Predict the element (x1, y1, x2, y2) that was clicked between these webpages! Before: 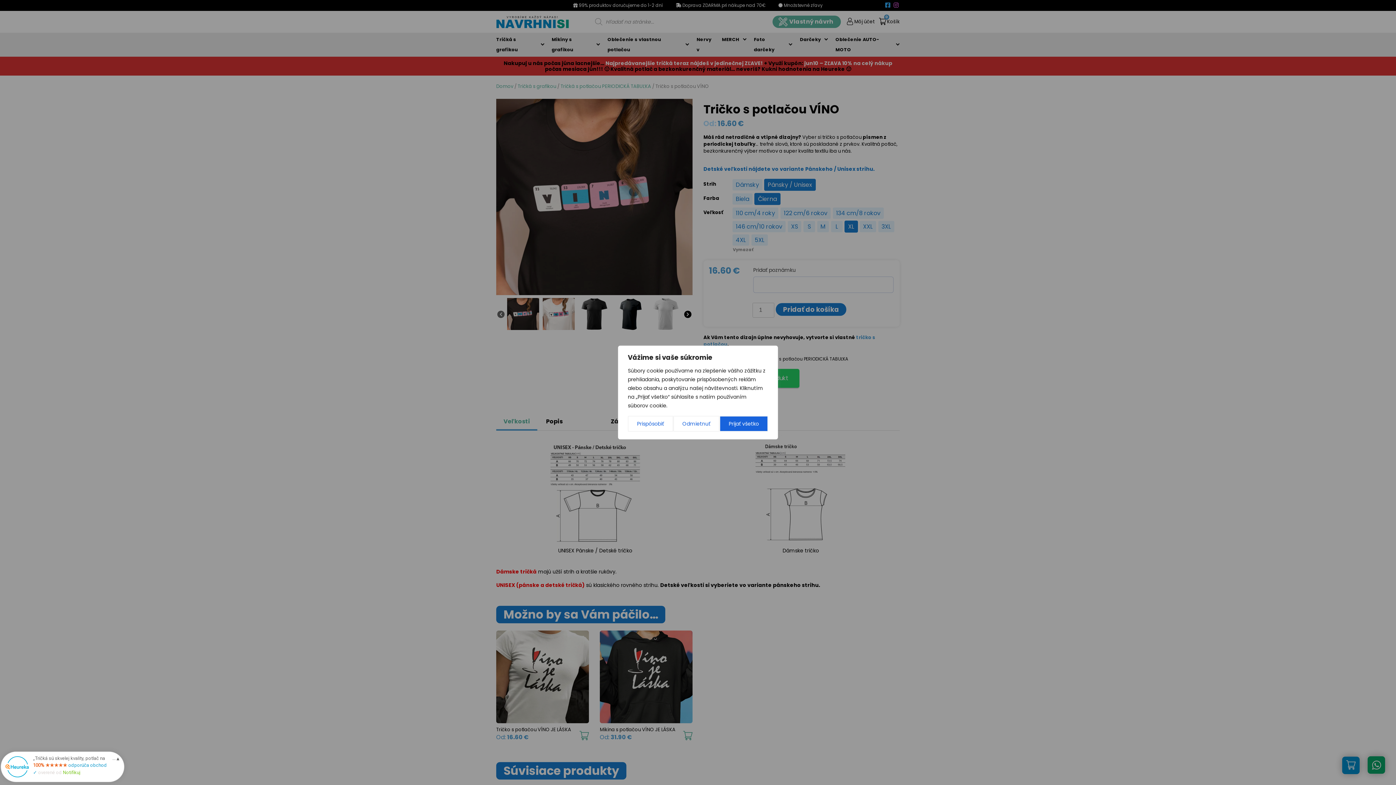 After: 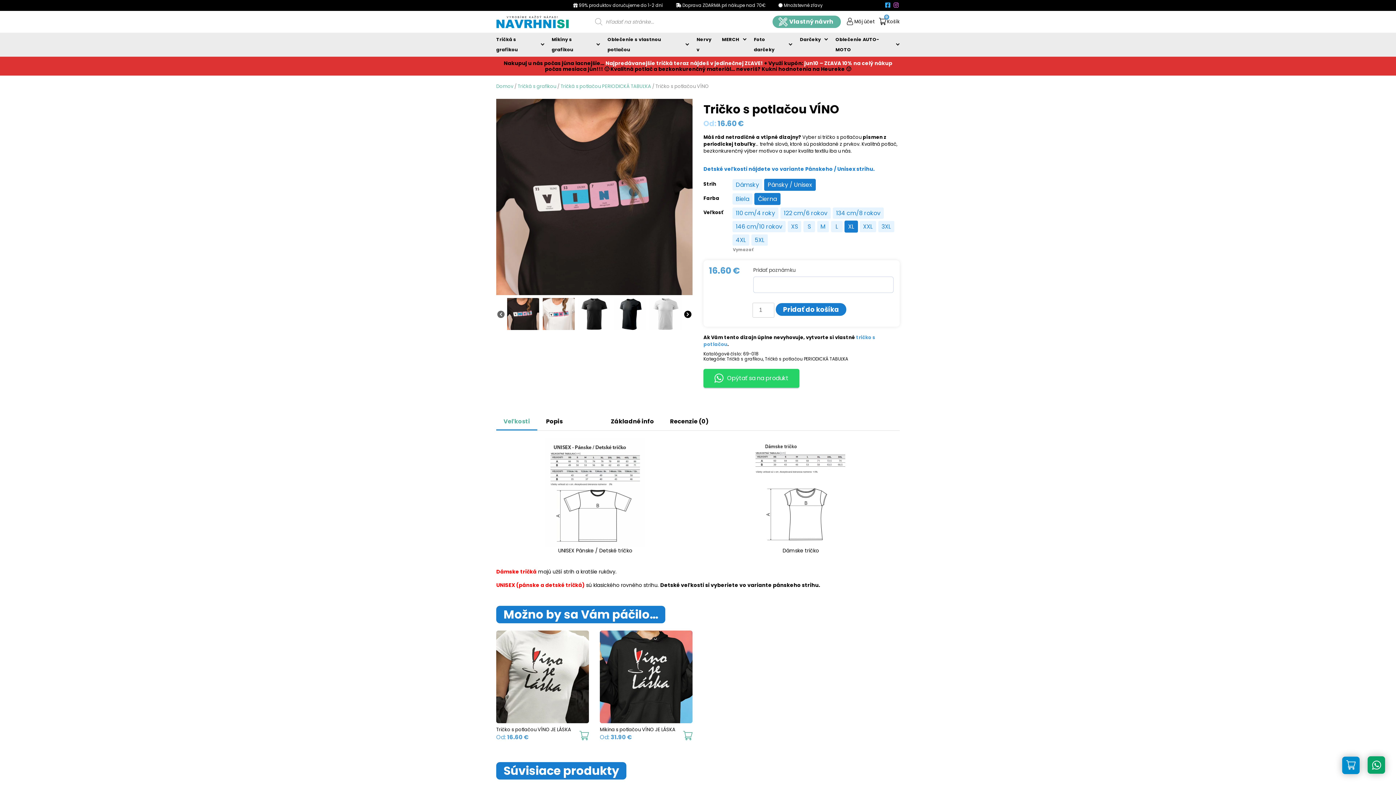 Action: label: Prijať všetko bbox: (719, 416, 768, 432)